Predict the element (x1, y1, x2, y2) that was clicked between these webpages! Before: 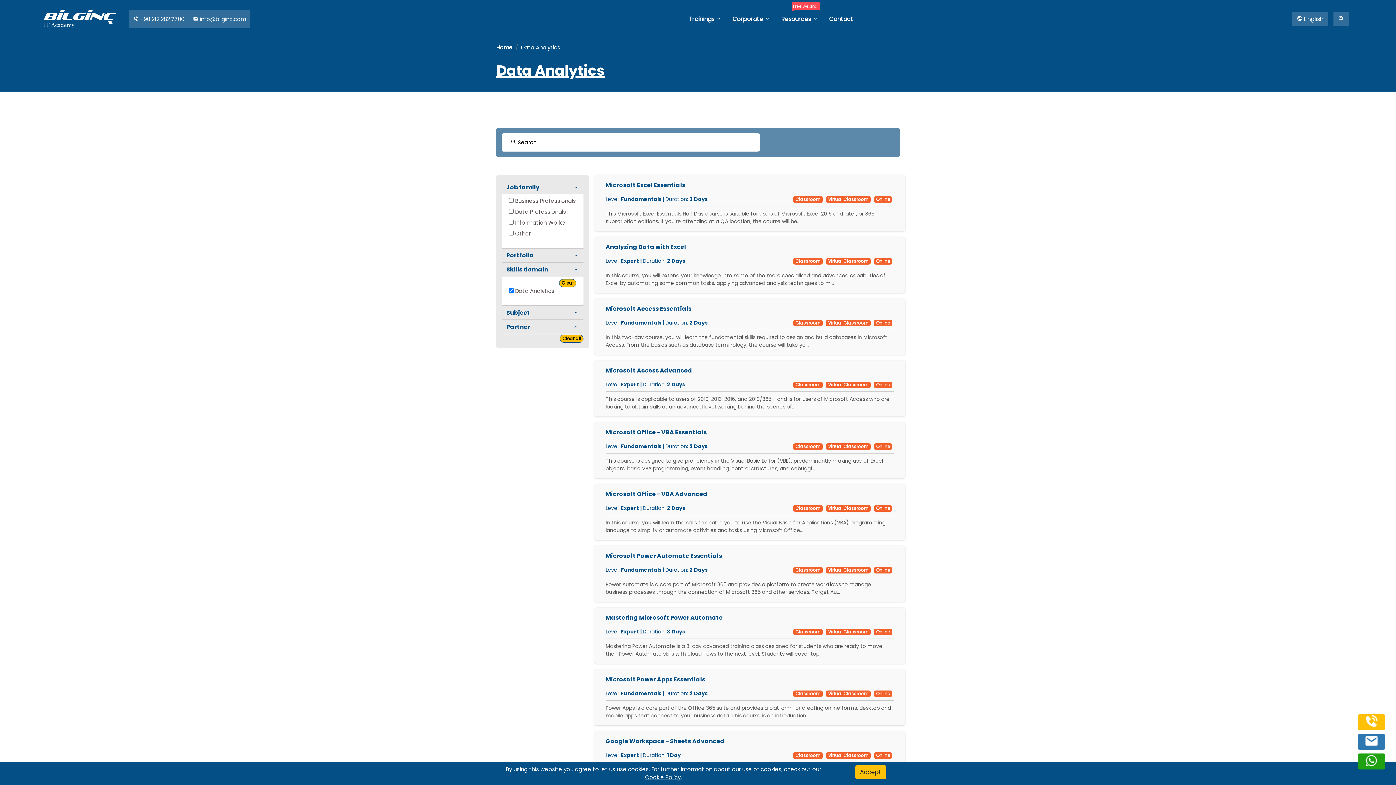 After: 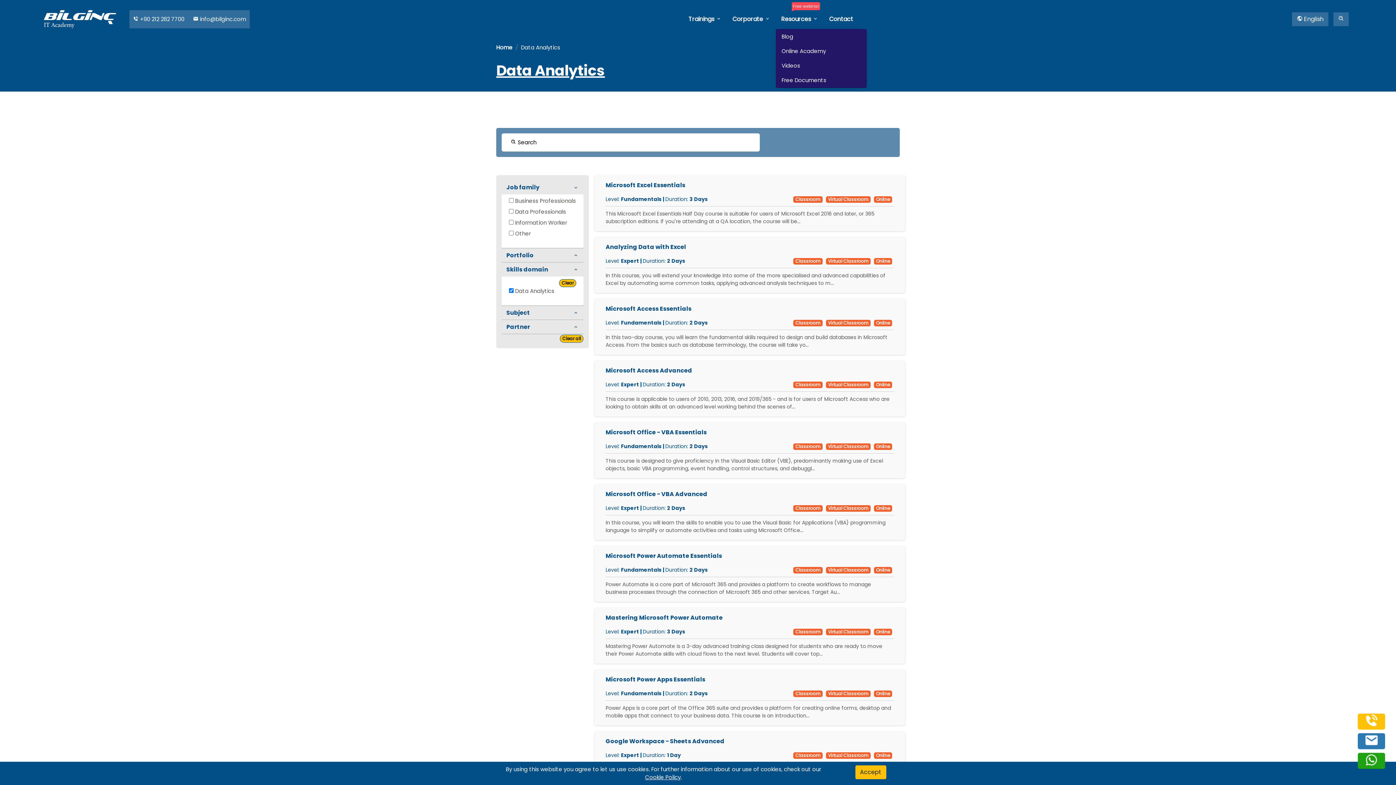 Action: label: Resources  bbox: (781, 14, 818, 23)